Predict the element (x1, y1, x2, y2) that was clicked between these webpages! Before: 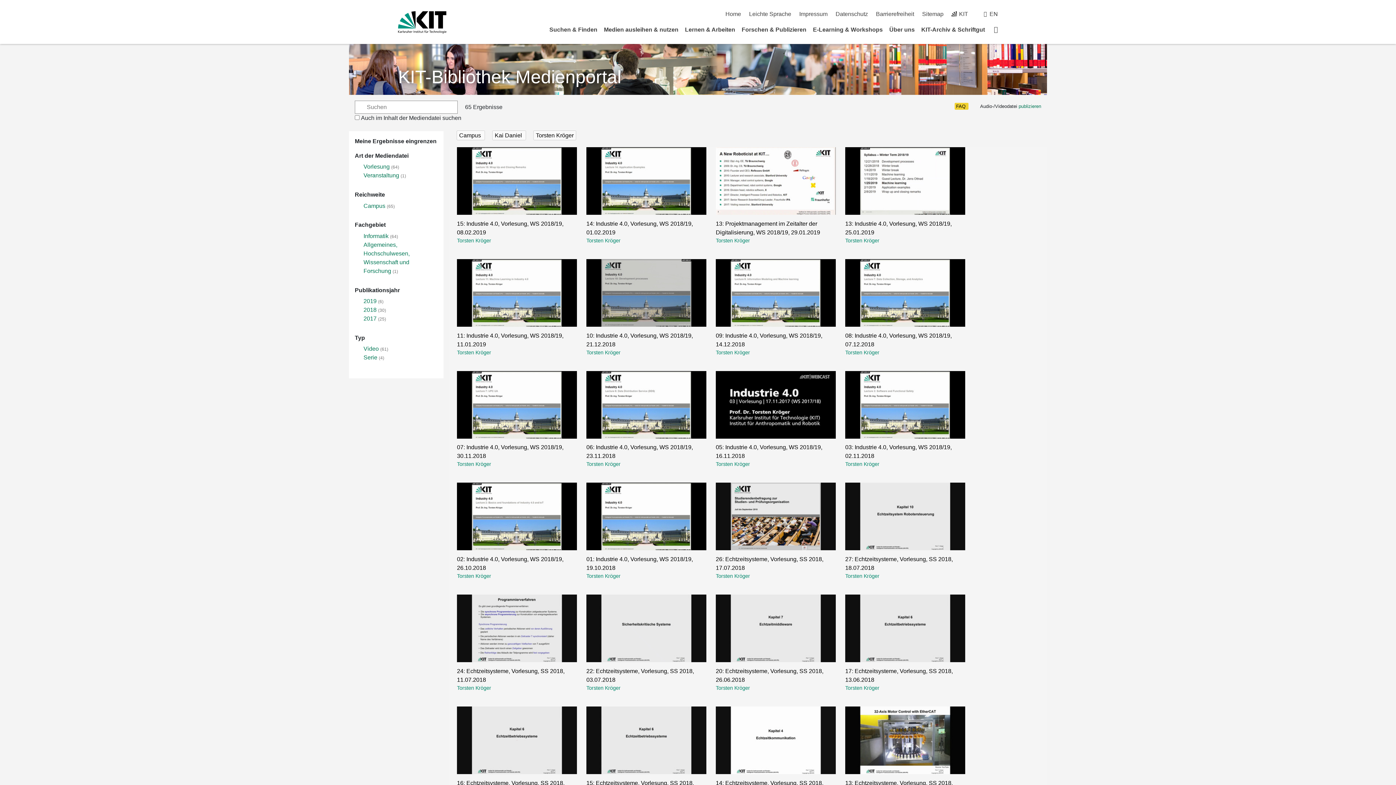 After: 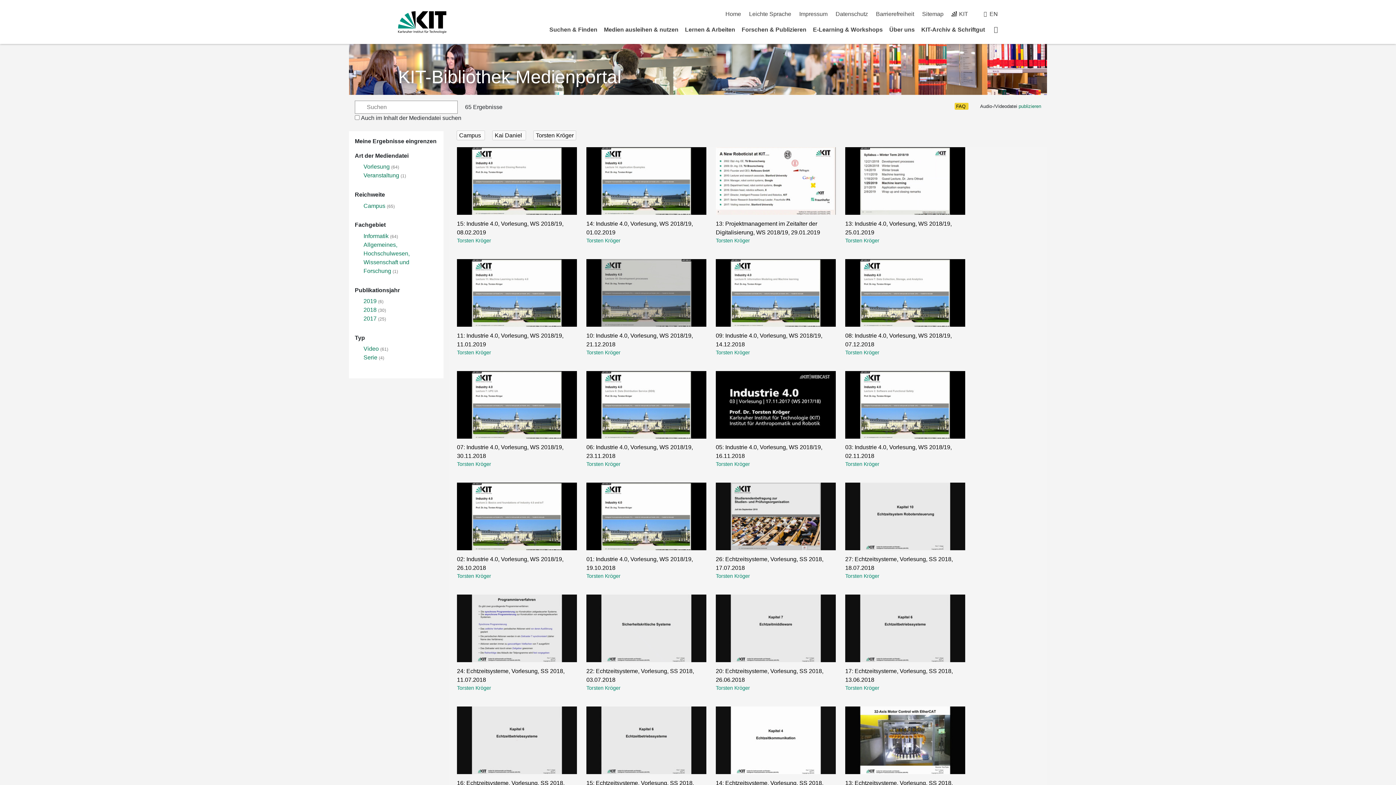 Action: label: Torsten Kröger bbox: (716, 573, 750, 579)